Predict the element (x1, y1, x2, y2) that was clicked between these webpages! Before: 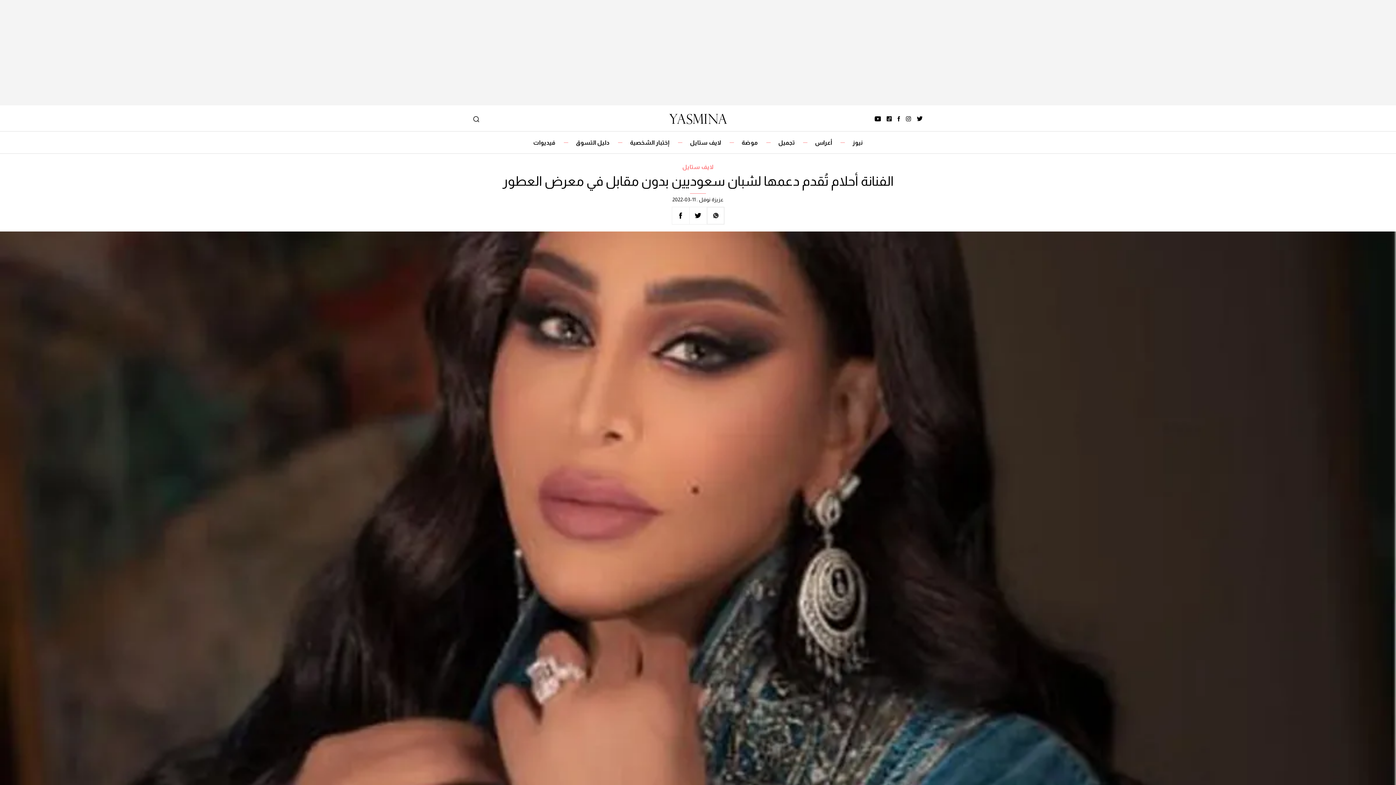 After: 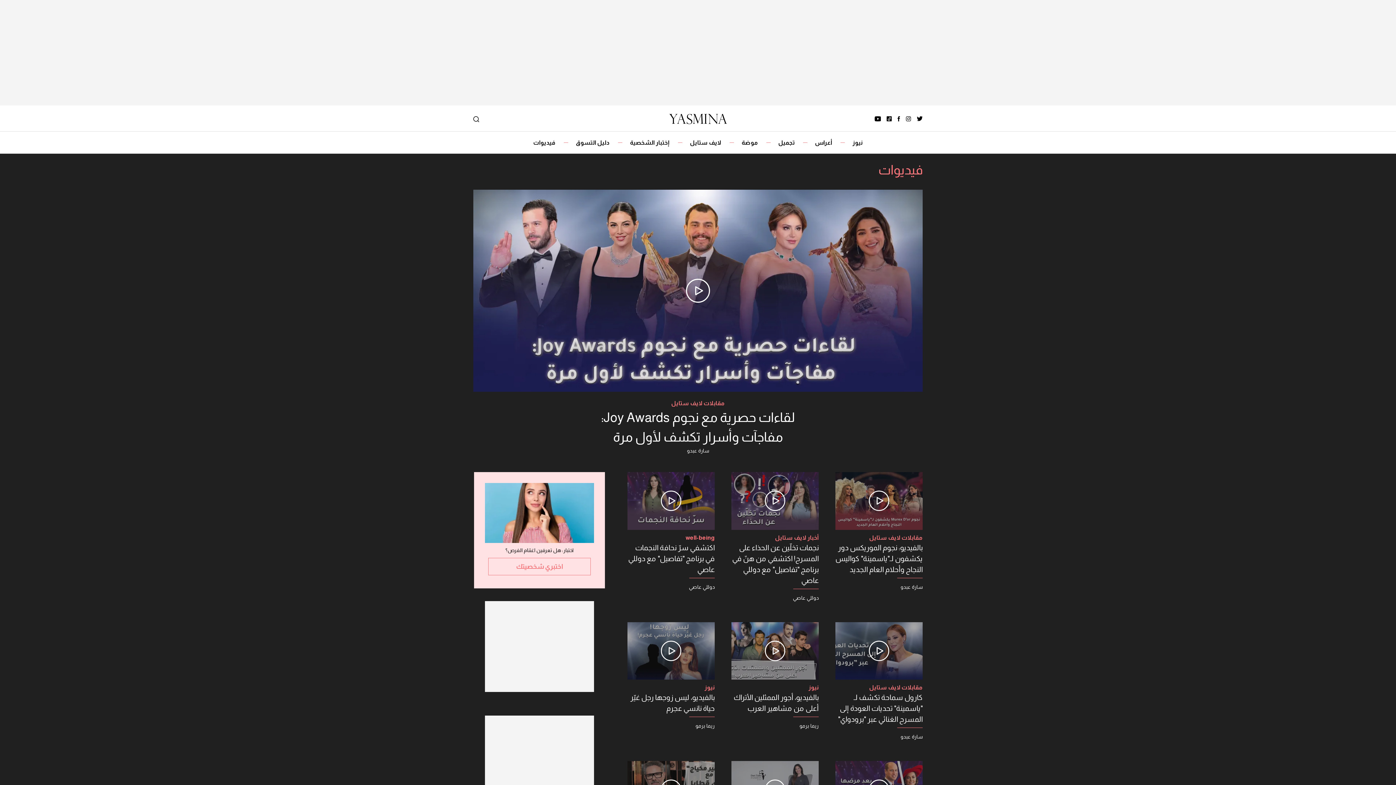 Action: bbox: (533, 139, 555, 146) label: فيديوات